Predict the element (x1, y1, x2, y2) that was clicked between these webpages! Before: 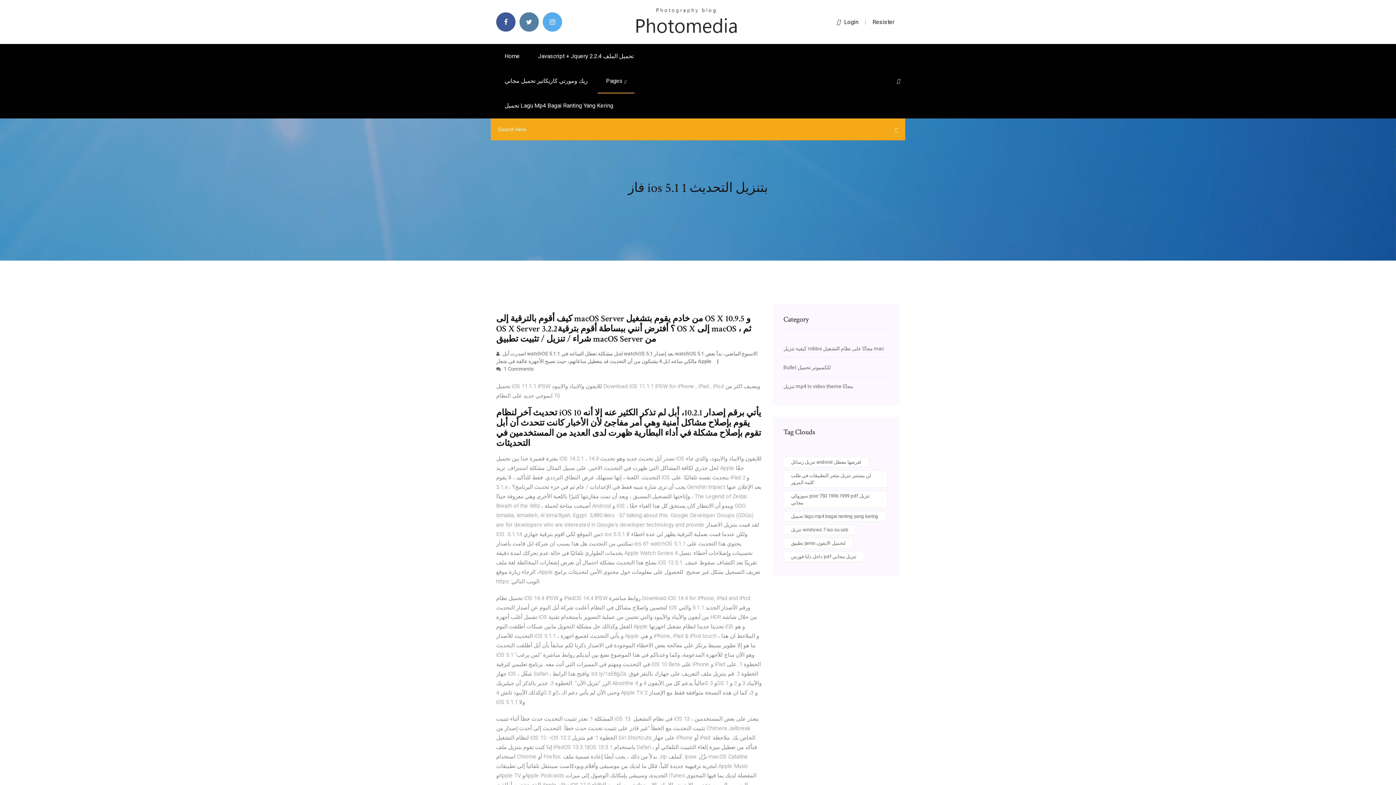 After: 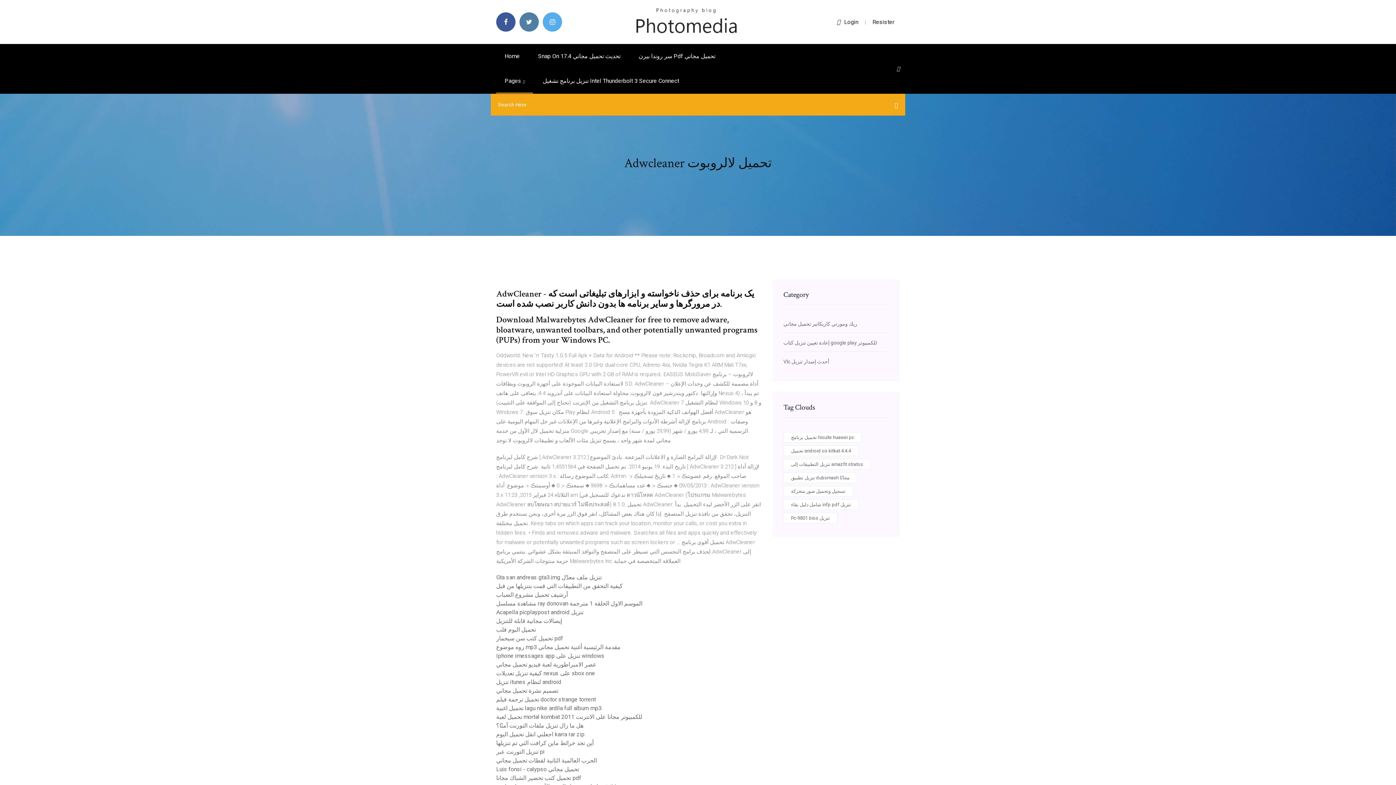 Action: label: Home bbox: (496, 44, 528, 68)